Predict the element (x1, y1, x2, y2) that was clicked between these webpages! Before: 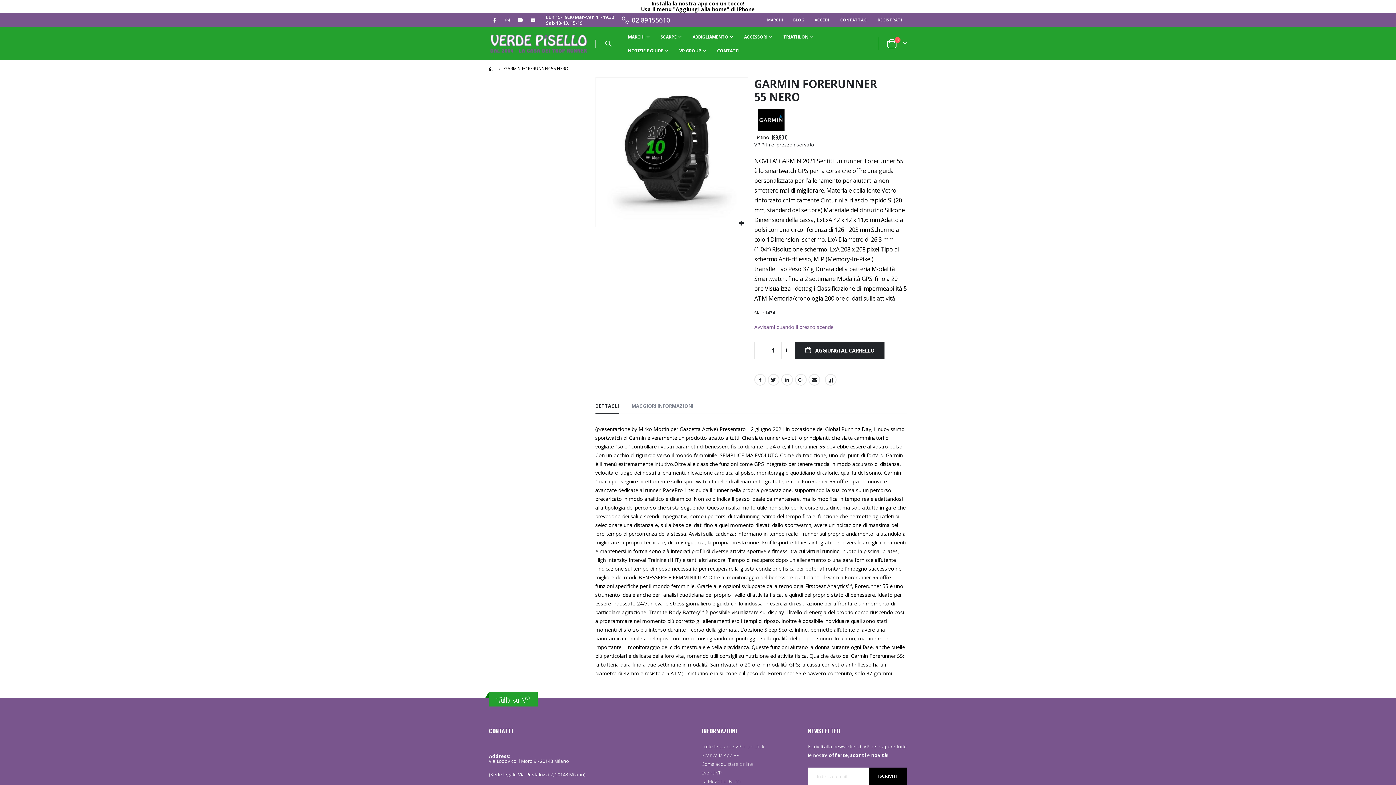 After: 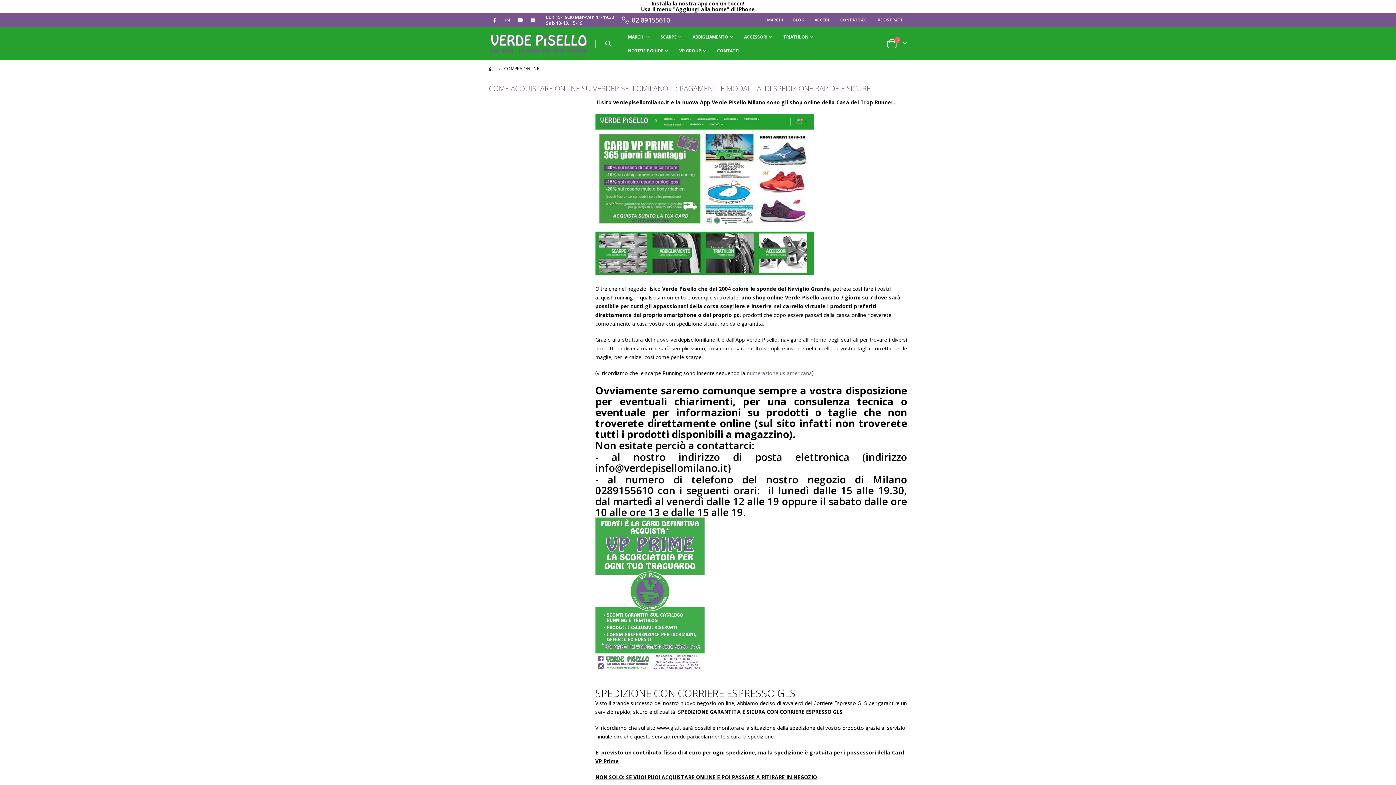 Action: bbox: (701, 761, 753, 767) label: Come acquistare online